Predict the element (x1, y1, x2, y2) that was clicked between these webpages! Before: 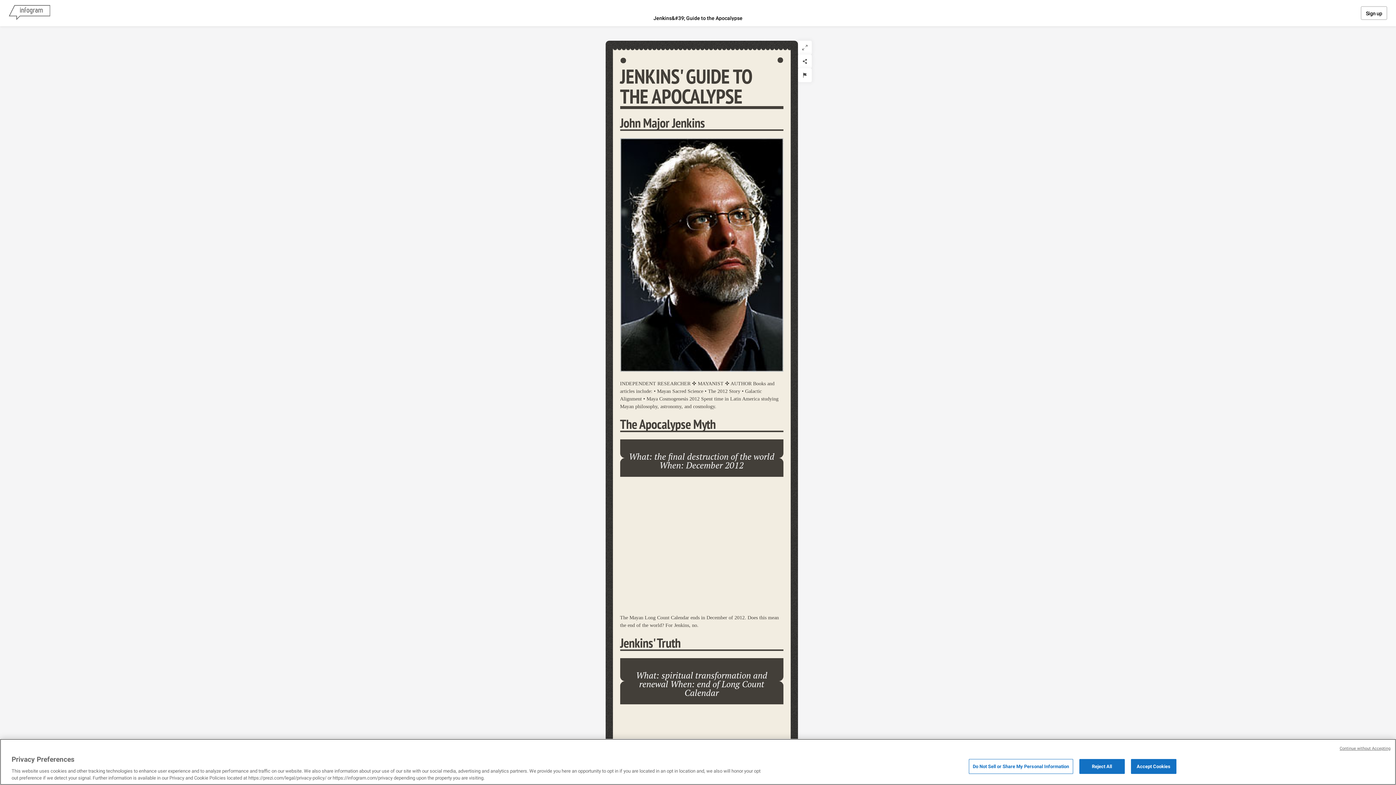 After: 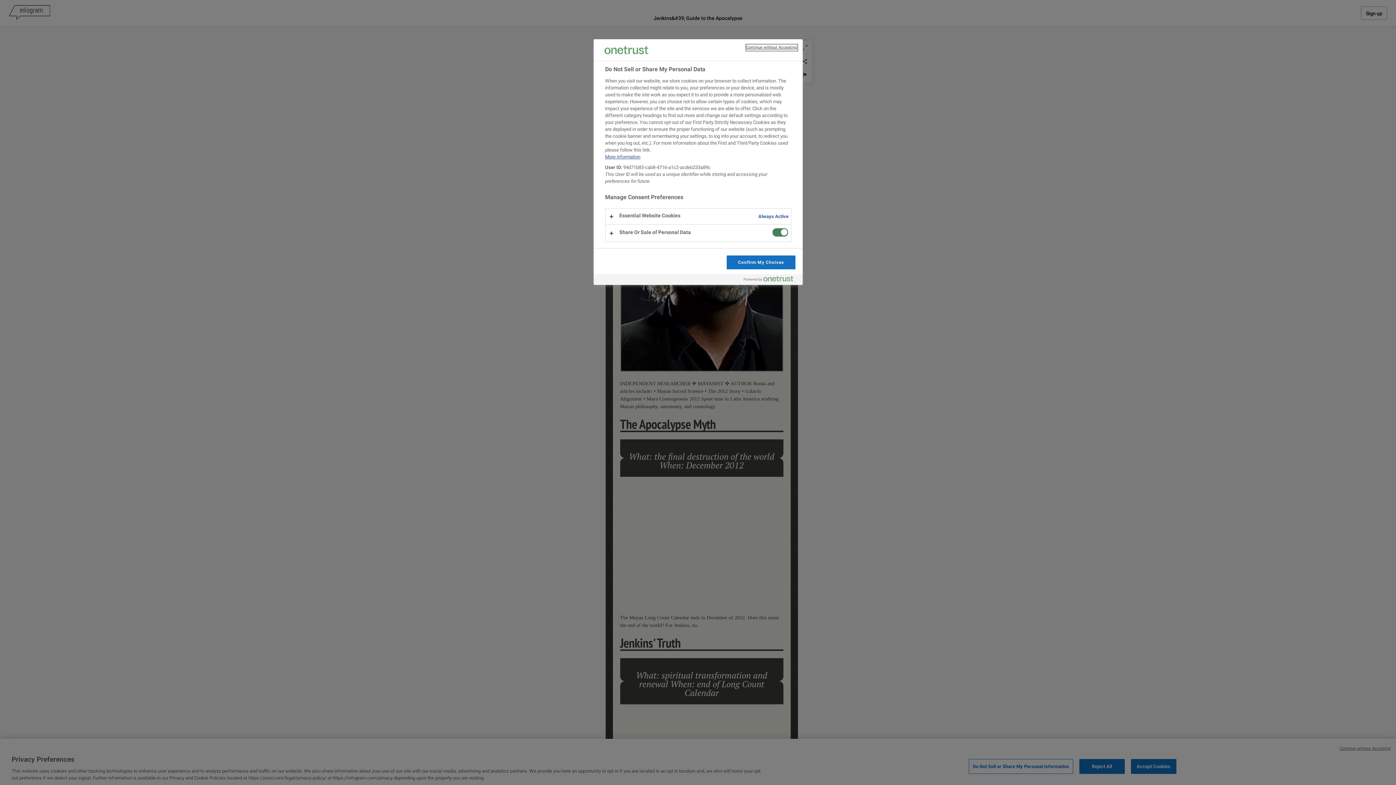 Action: label: Do Not Sell or Share My Personal Information bbox: (969, 759, 1073, 774)